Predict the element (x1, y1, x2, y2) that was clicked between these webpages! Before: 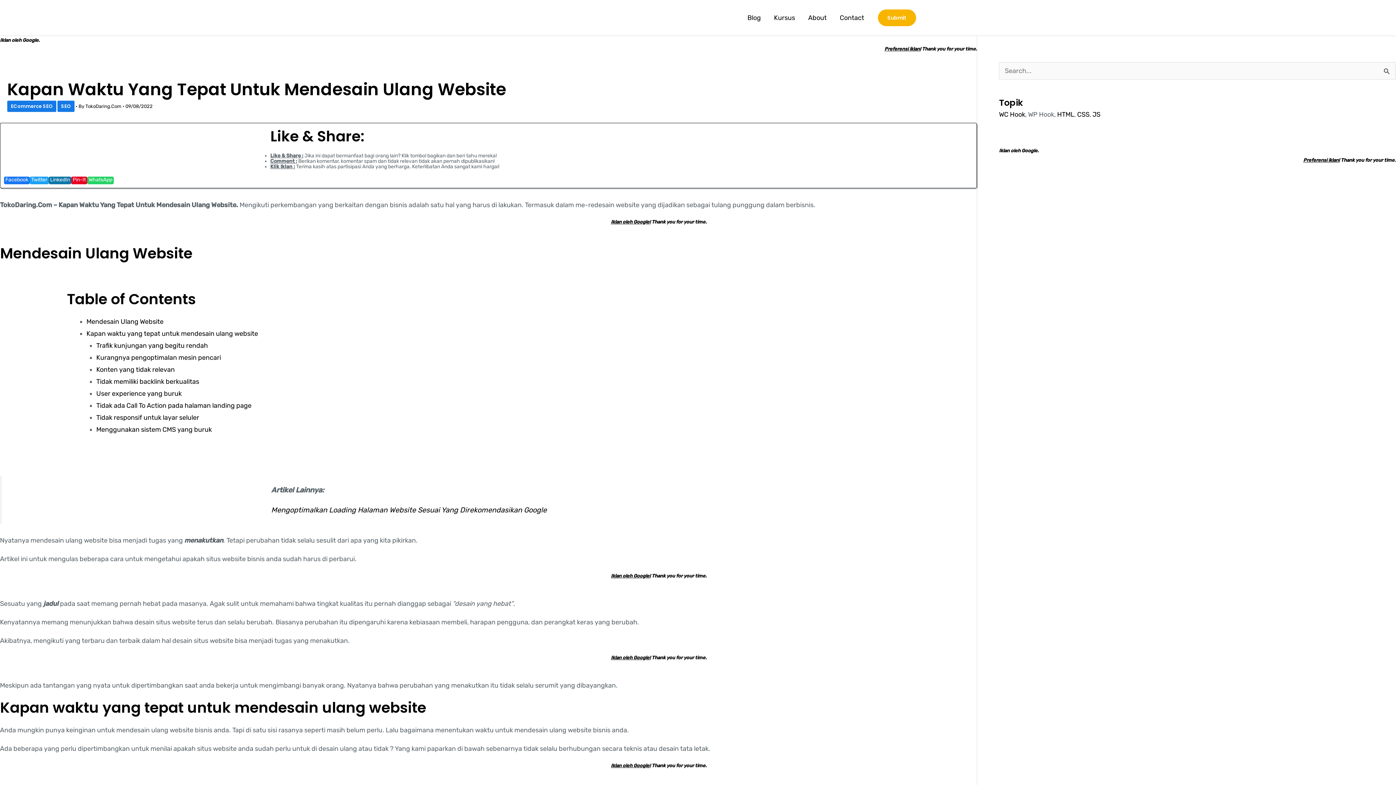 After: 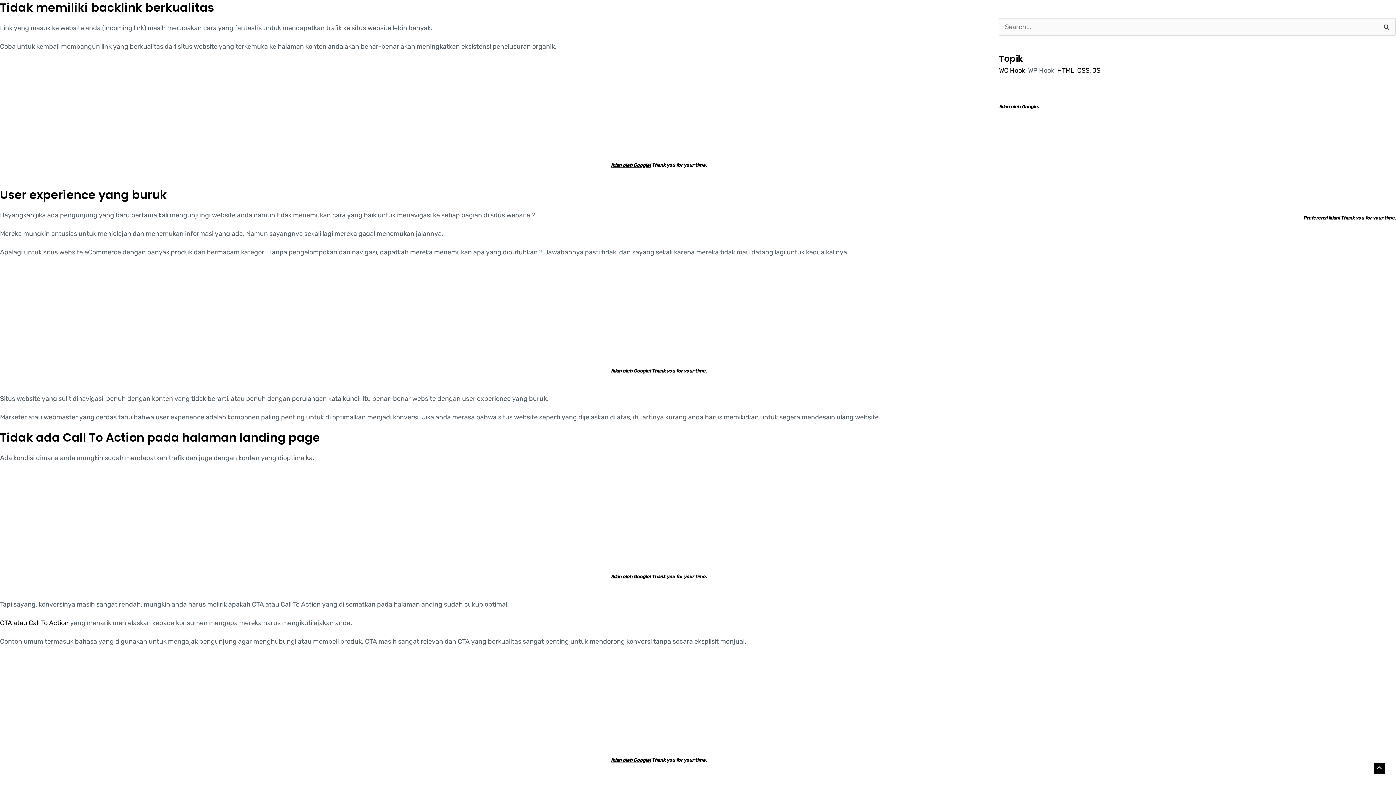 Action: bbox: (96, 377, 199, 385) label: Tidak memiliki backlink berkualitas